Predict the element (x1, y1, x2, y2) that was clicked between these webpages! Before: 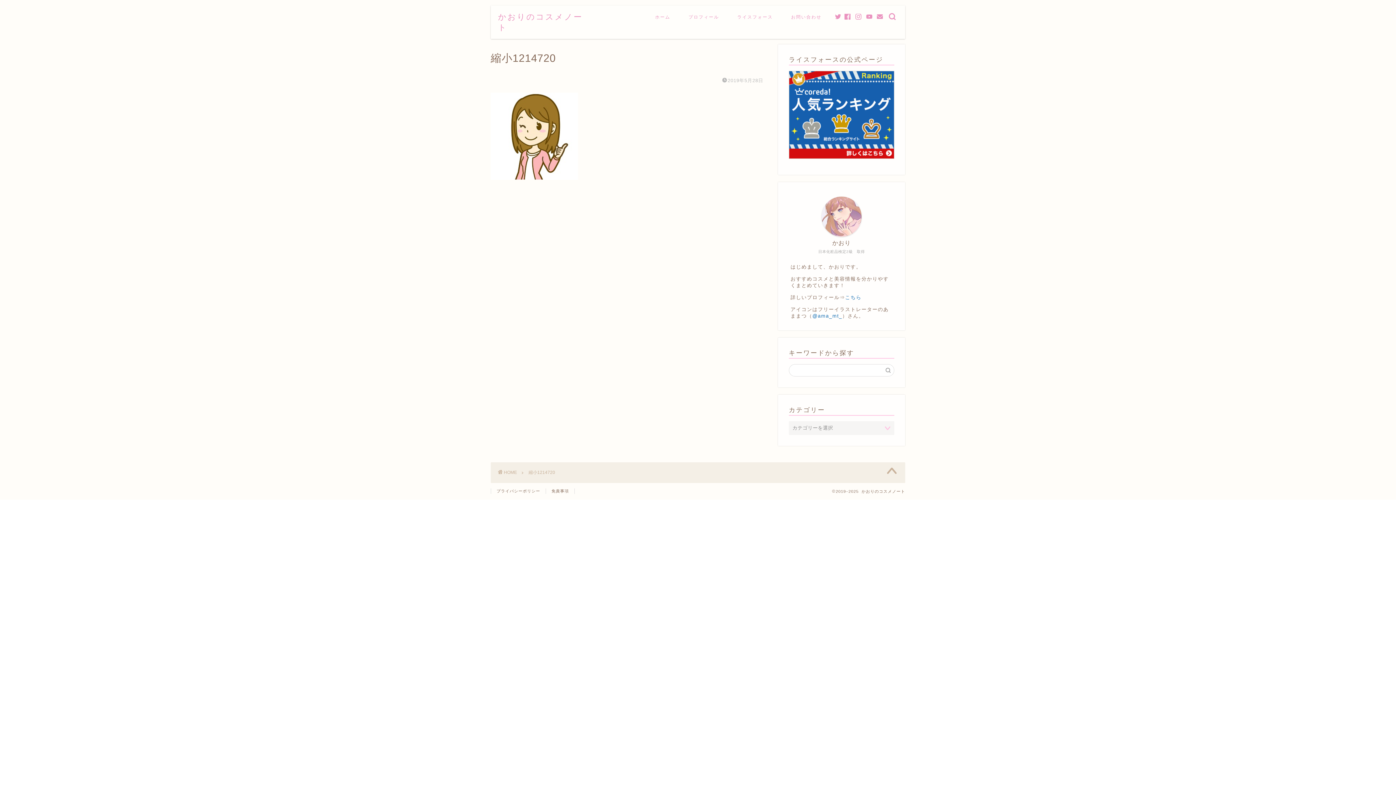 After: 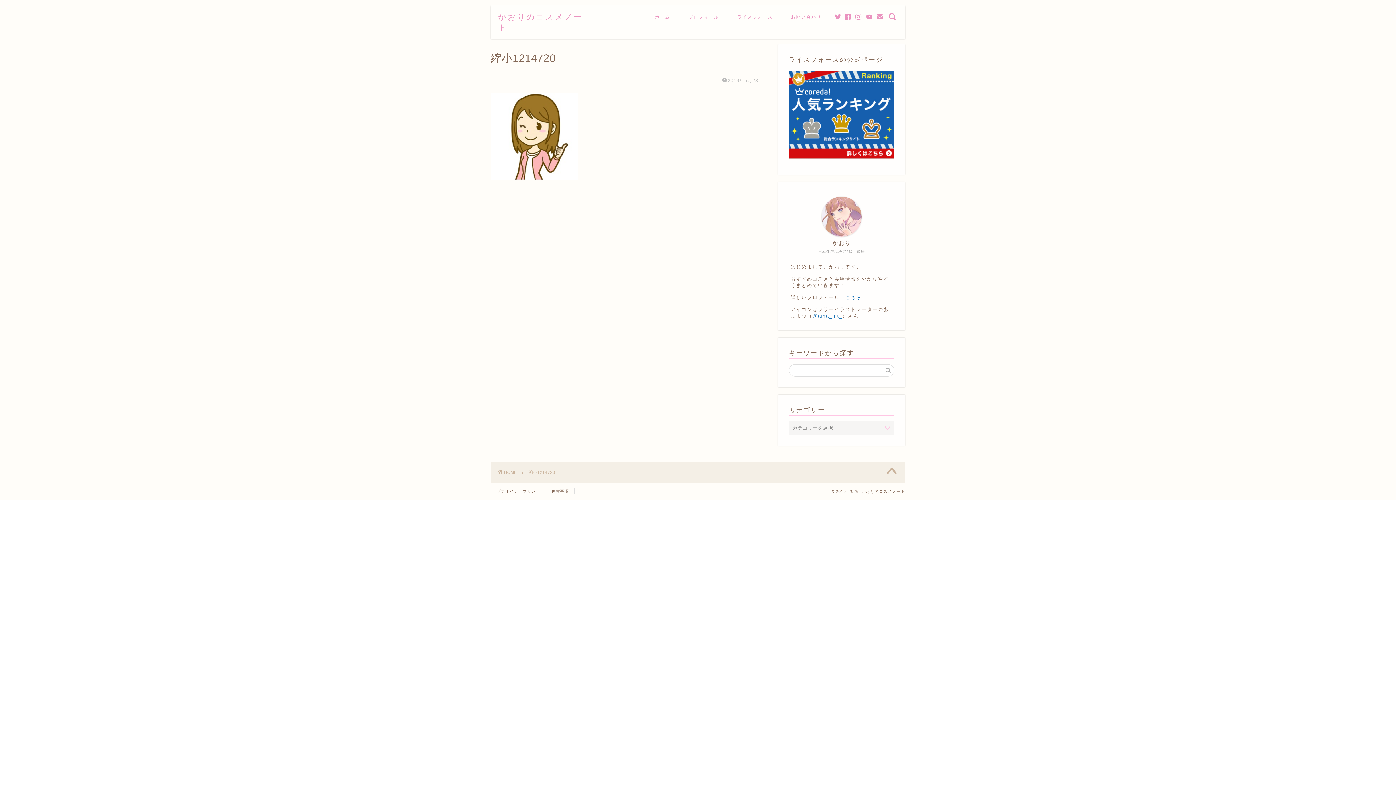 Action: bbox: (845, 295, 861, 300) label: こちら